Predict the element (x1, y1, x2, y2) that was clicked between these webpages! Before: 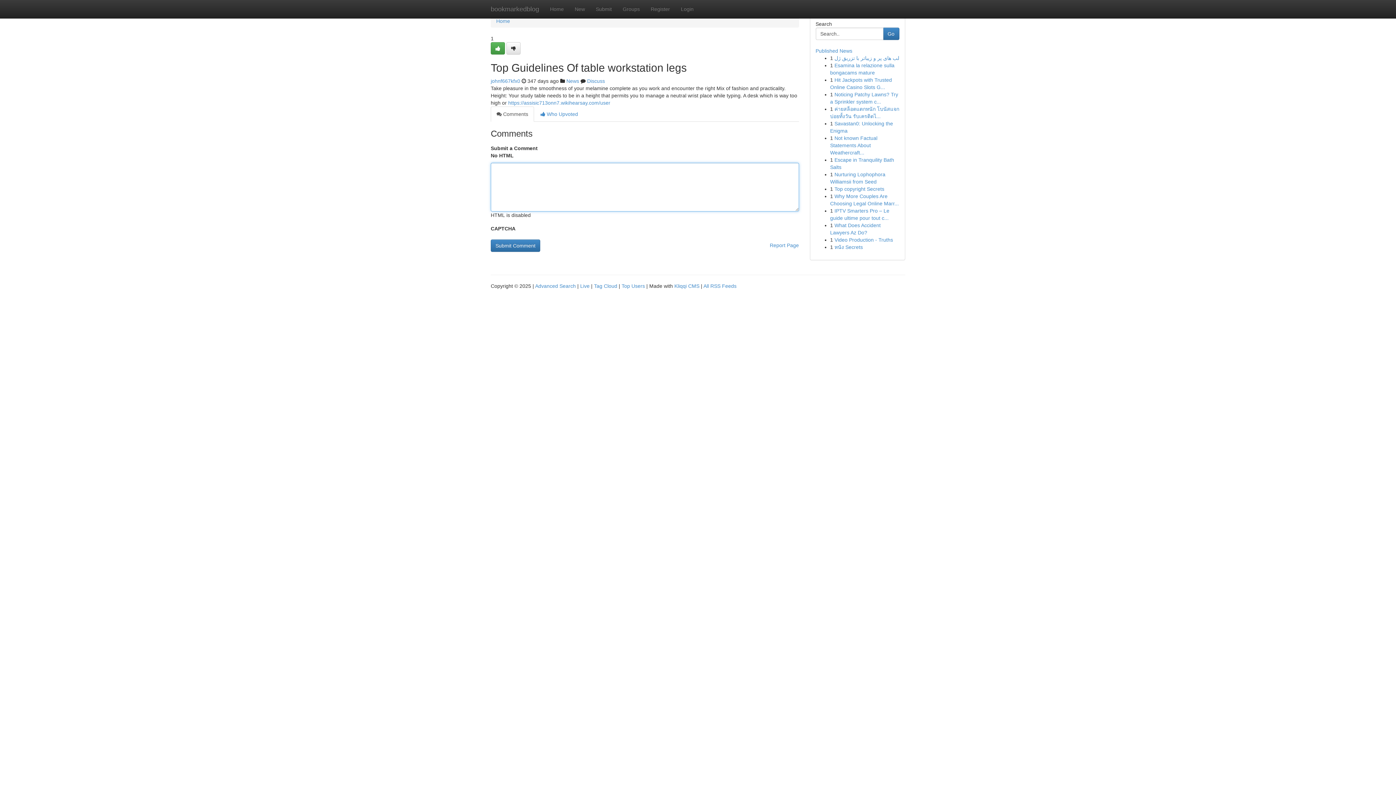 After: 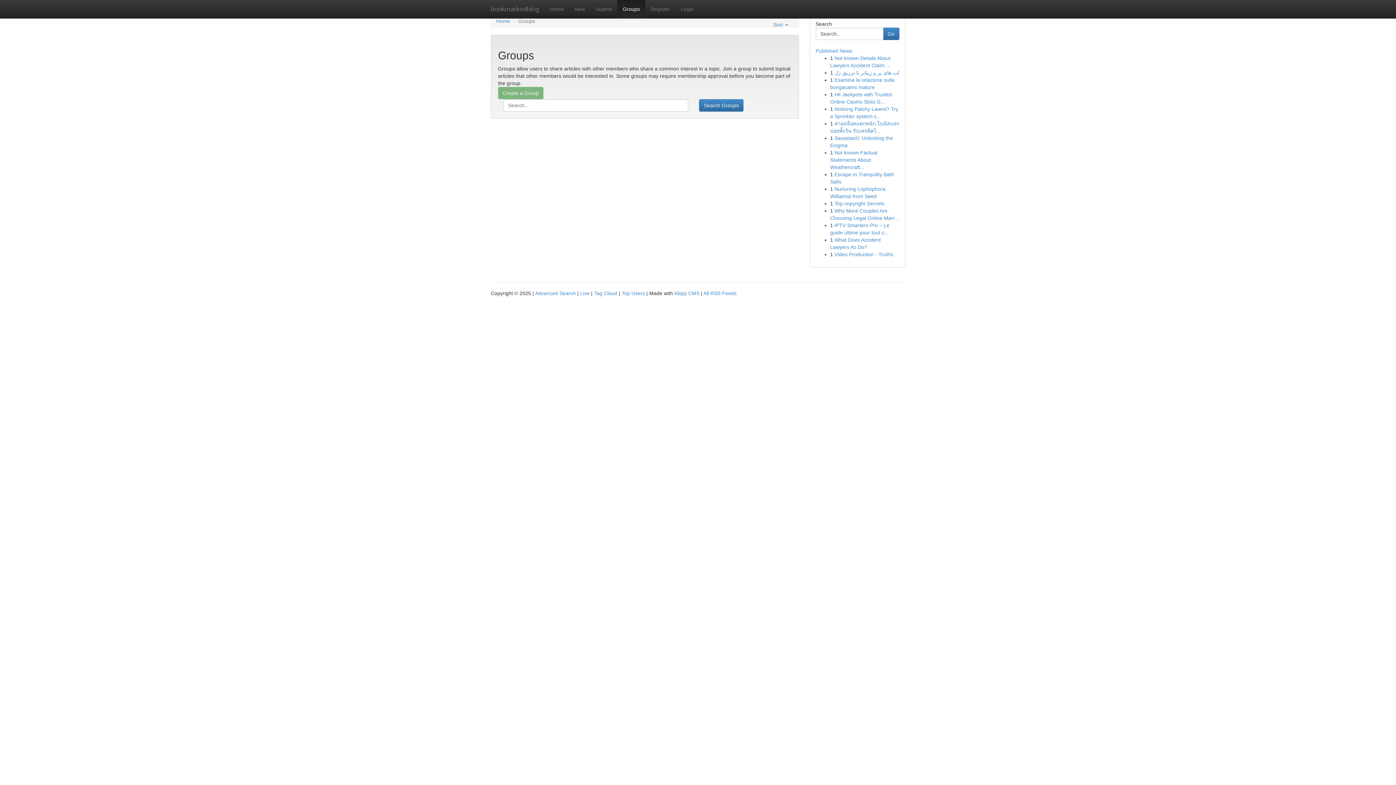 Action: bbox: (617, 0, 645, 18) label: Groups